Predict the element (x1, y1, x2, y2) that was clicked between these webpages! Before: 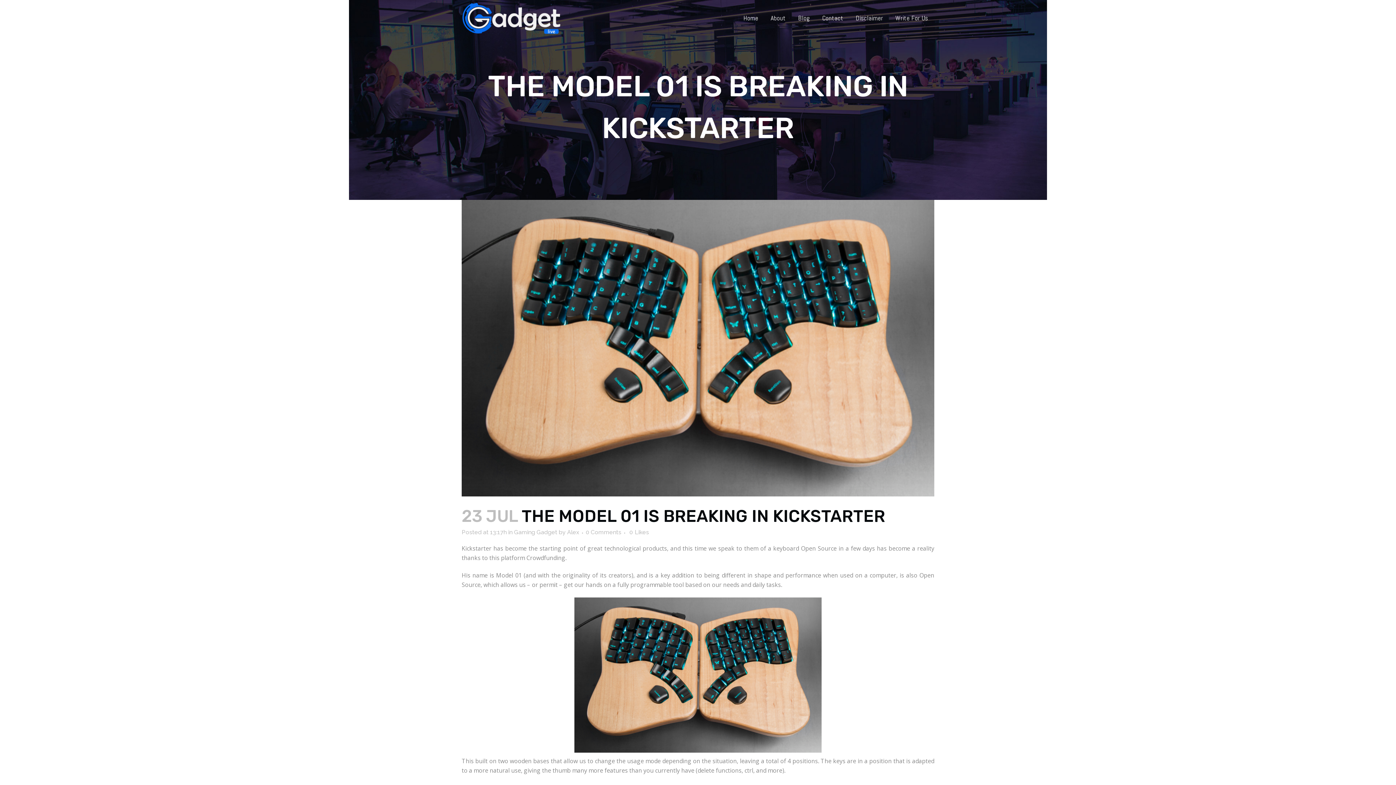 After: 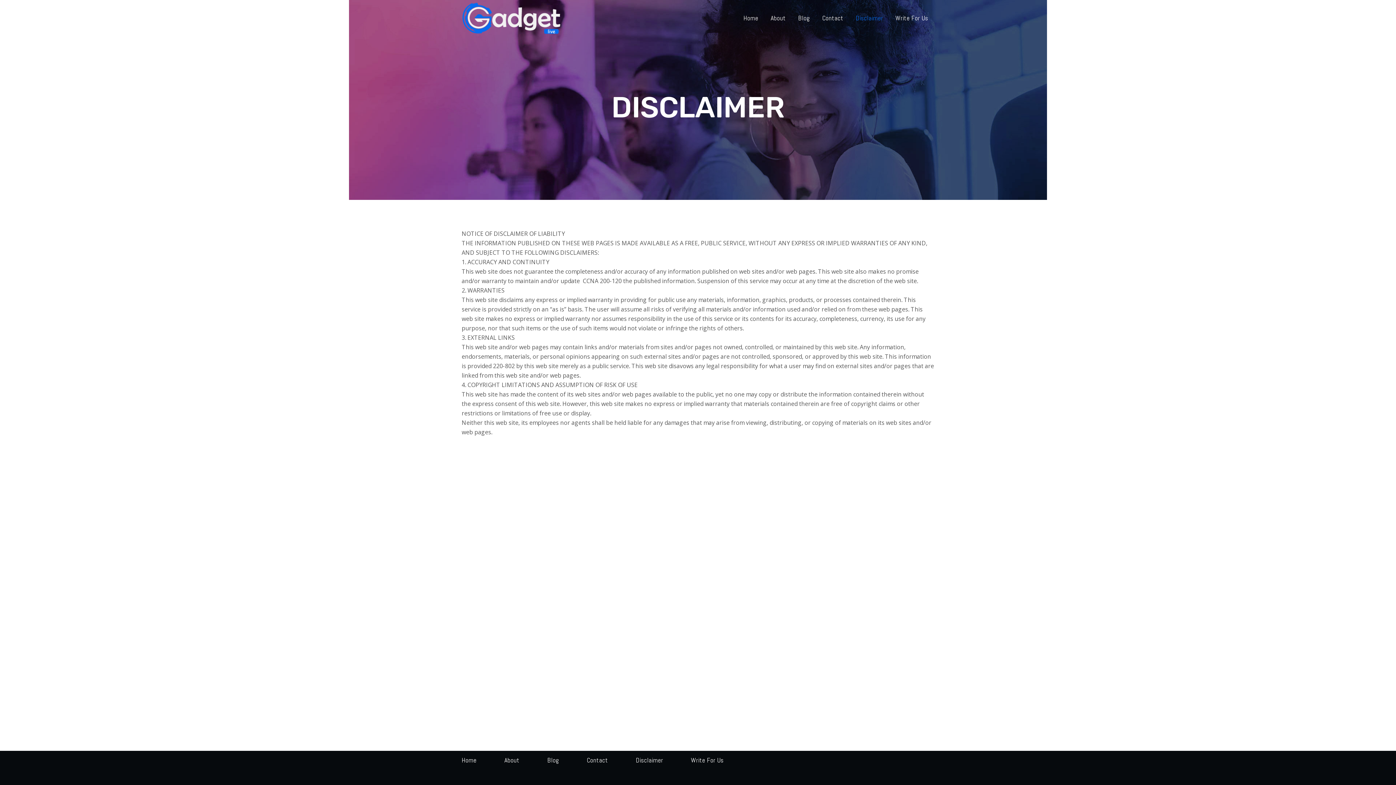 Action: label: Disclaimer bbox: (849, 0, 889, 36)